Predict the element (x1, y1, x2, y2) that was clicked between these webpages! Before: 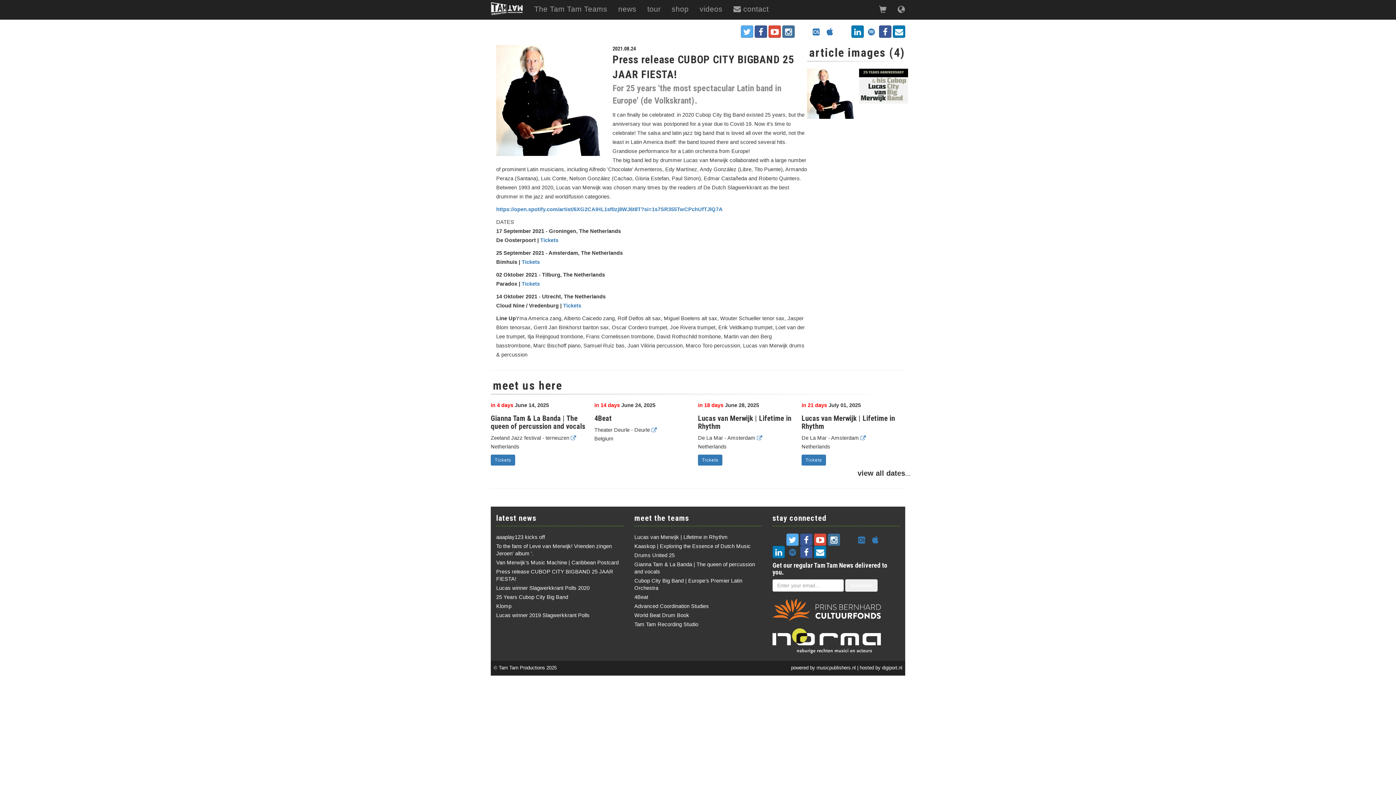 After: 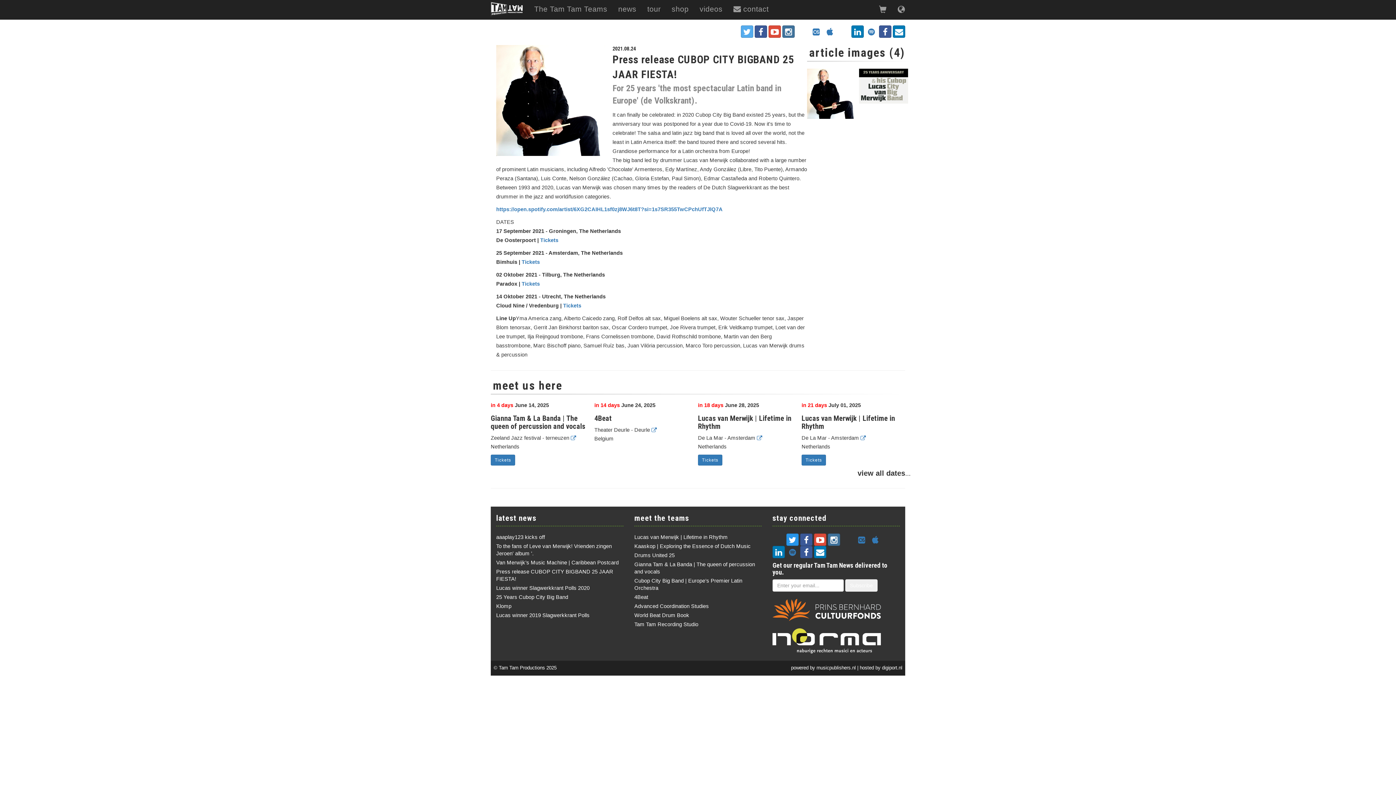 Action: bbox: (786, 533, 798, 546)